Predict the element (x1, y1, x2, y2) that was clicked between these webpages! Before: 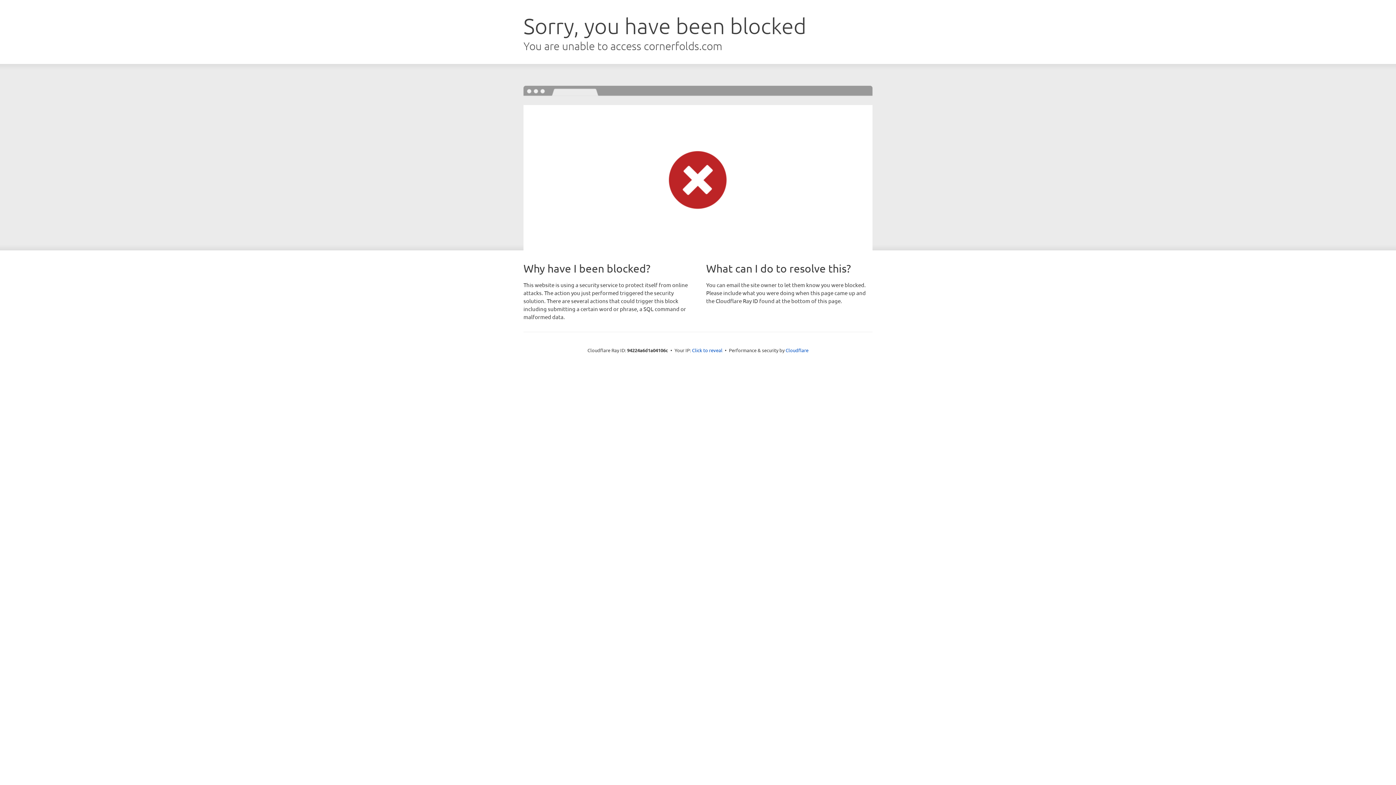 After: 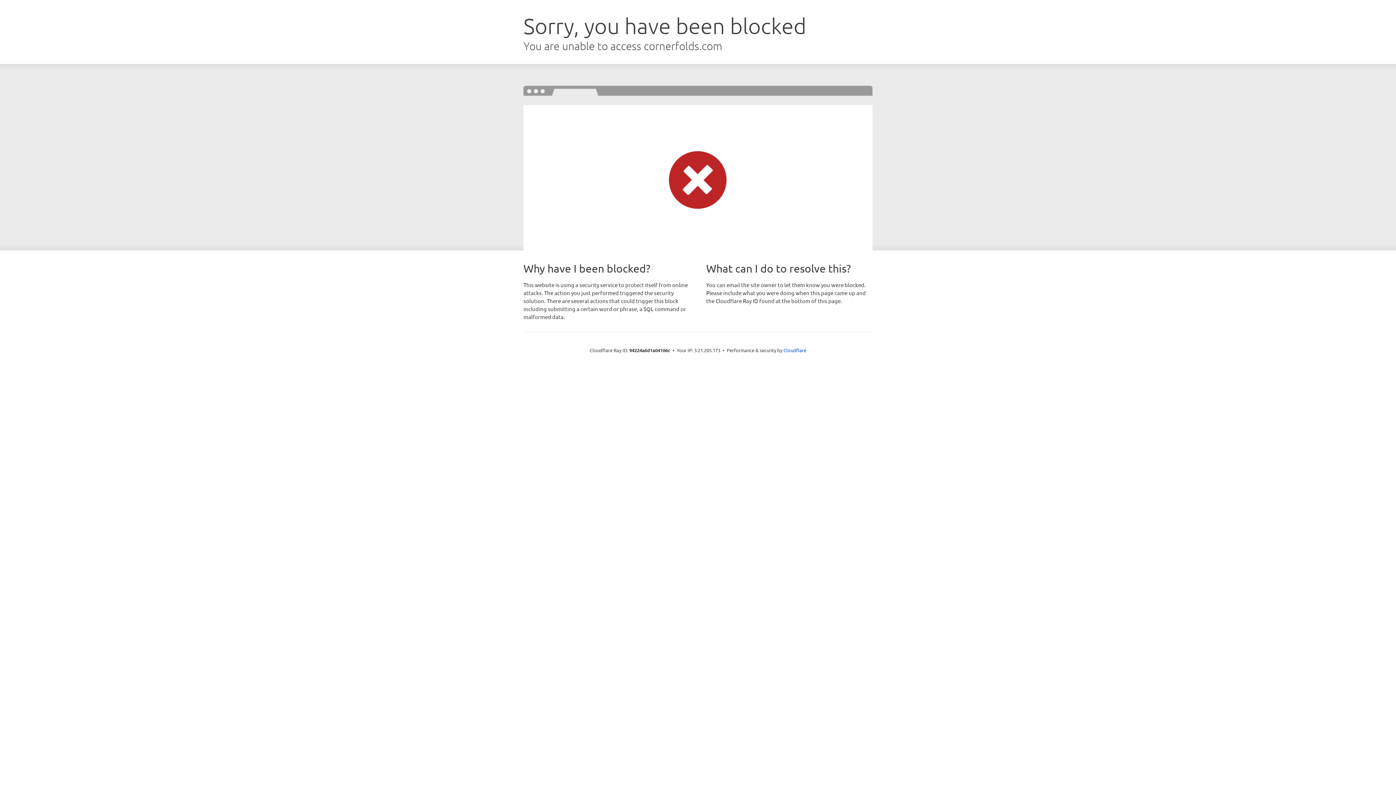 Action: bbox: (692, 346, 722, 353) label: Click to reveal